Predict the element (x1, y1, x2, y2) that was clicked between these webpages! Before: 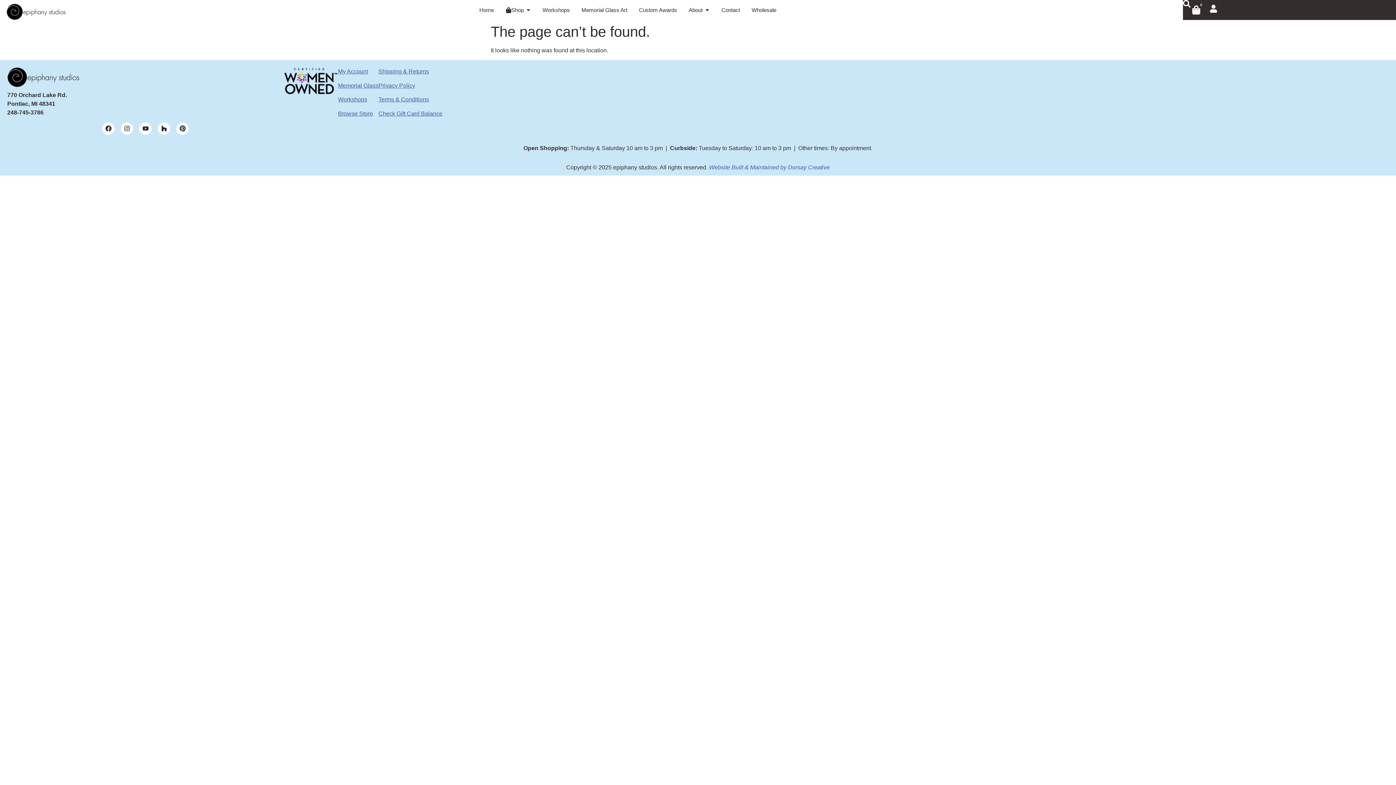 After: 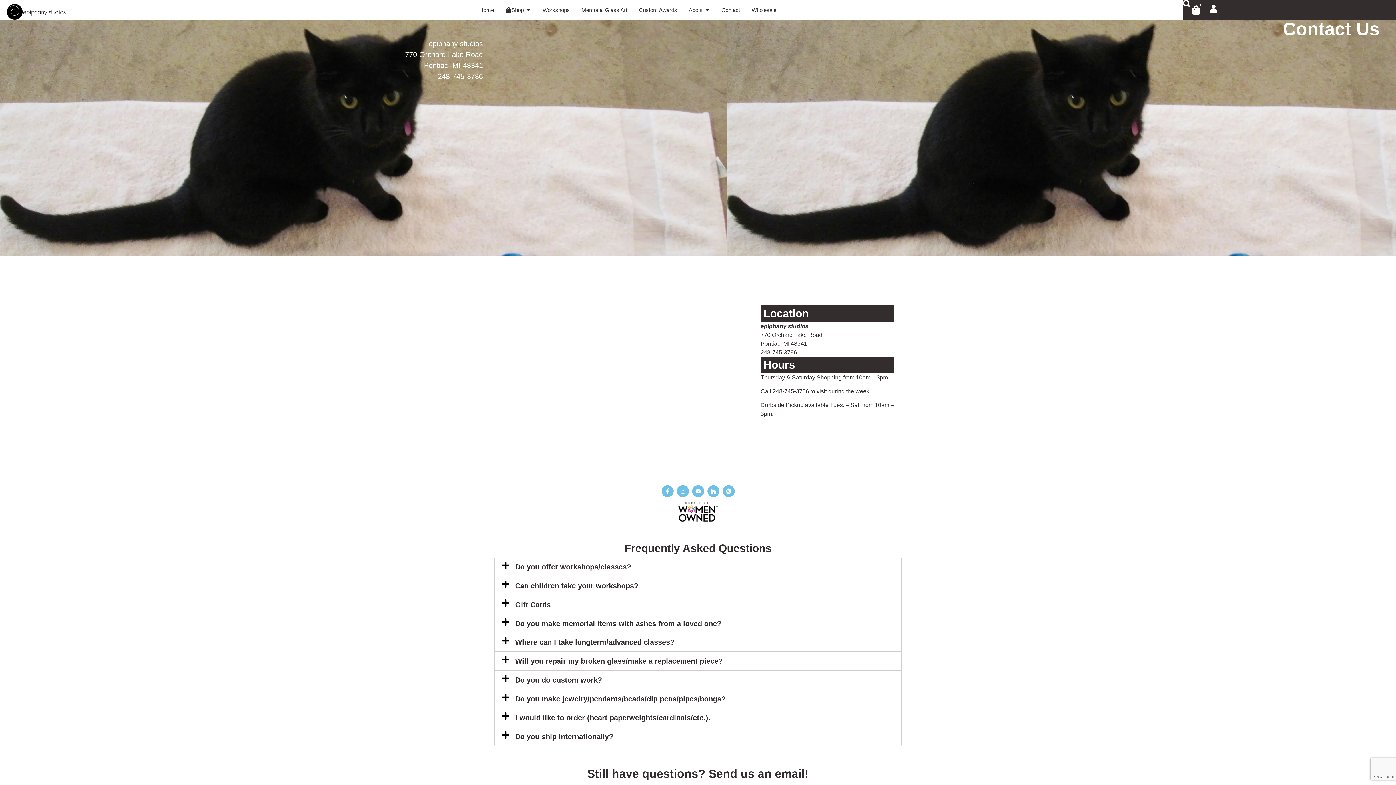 Action: label: Contact bbox: (721, 6, 740, 14)